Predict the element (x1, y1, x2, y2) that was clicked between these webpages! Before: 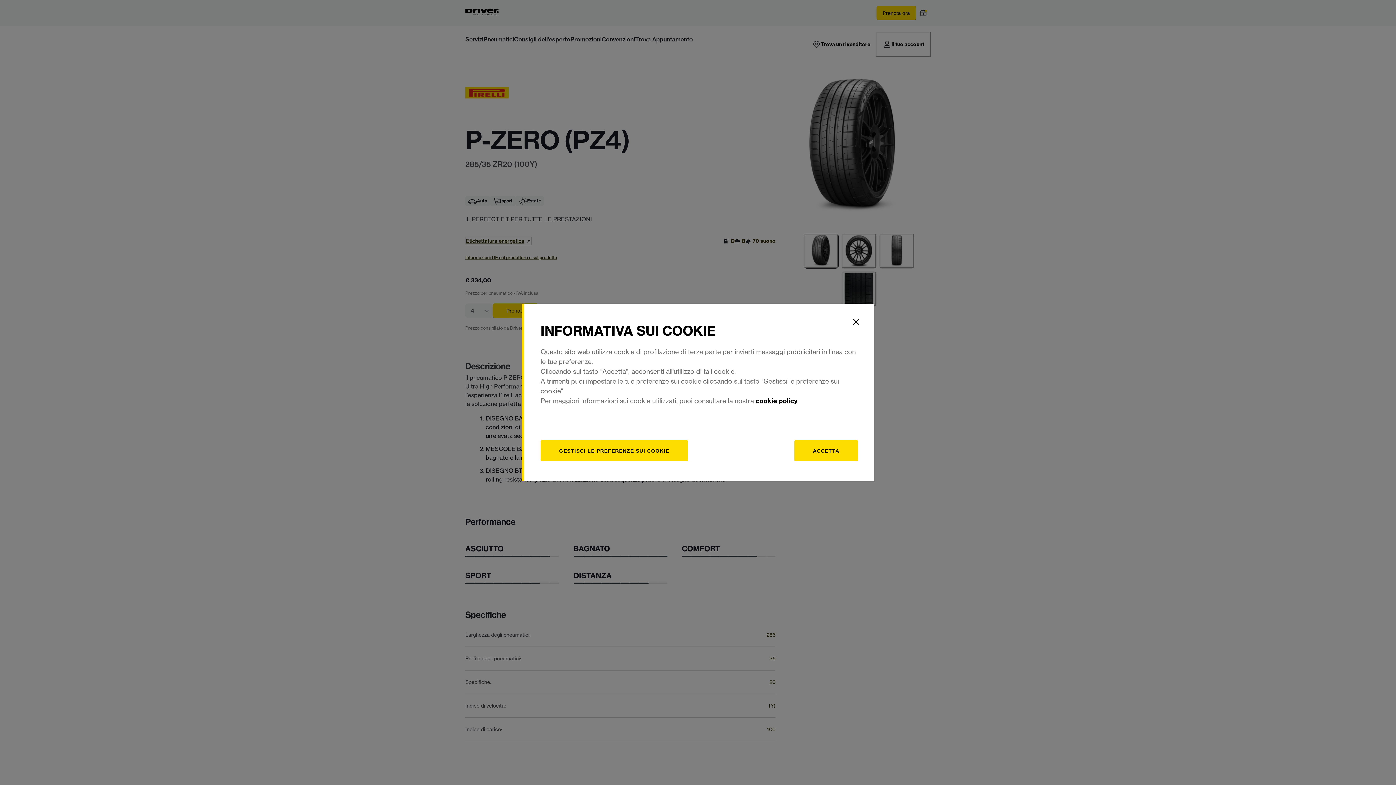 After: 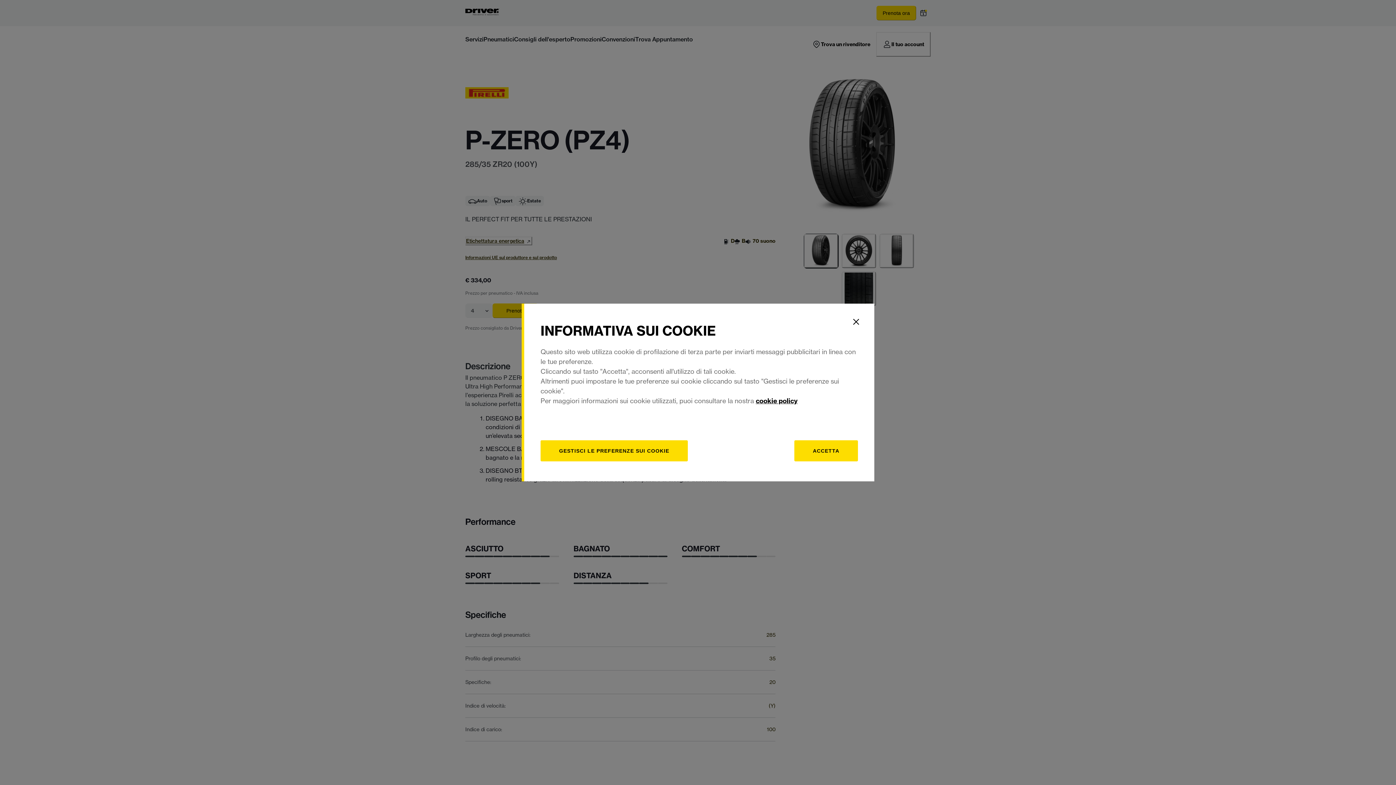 Action: label: cookie policy bbox: (756, 396, 797, 405)